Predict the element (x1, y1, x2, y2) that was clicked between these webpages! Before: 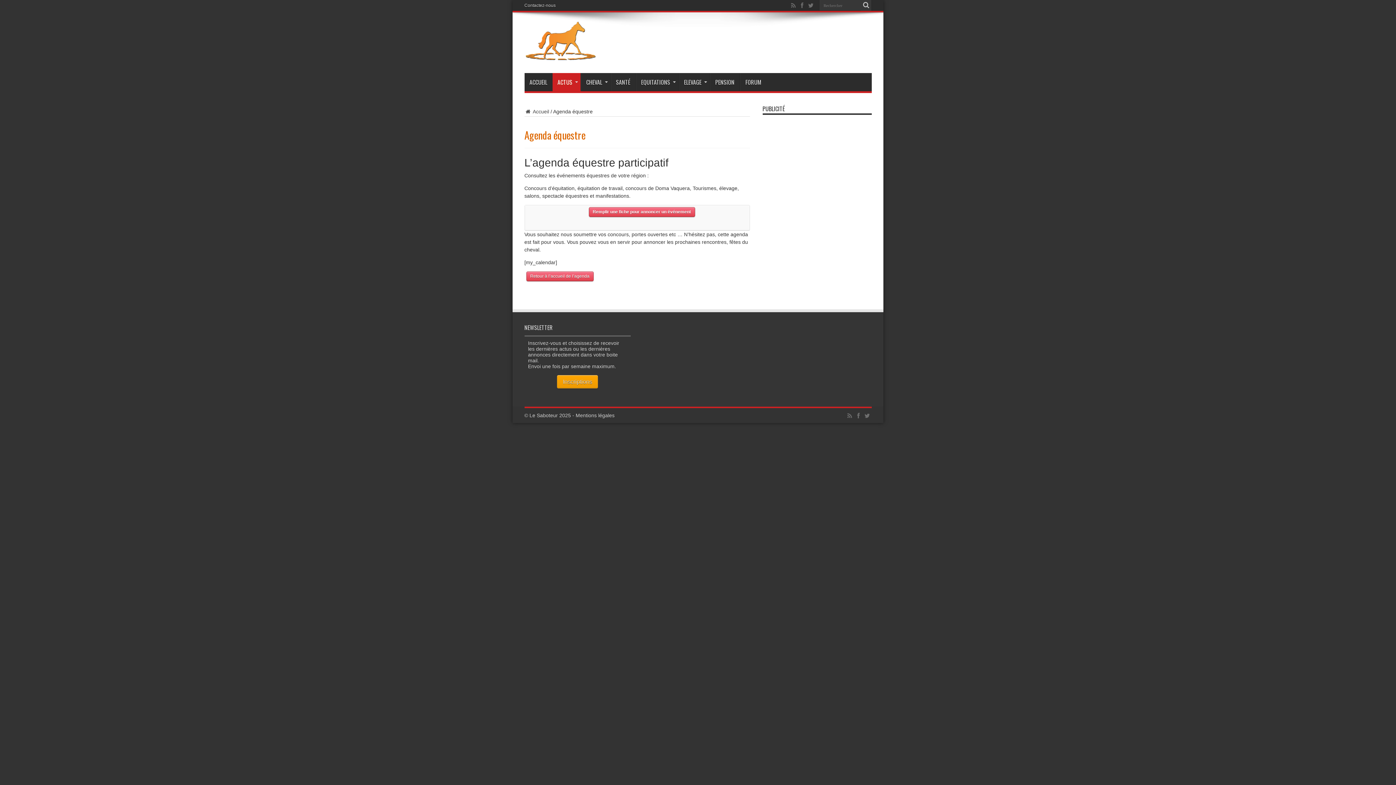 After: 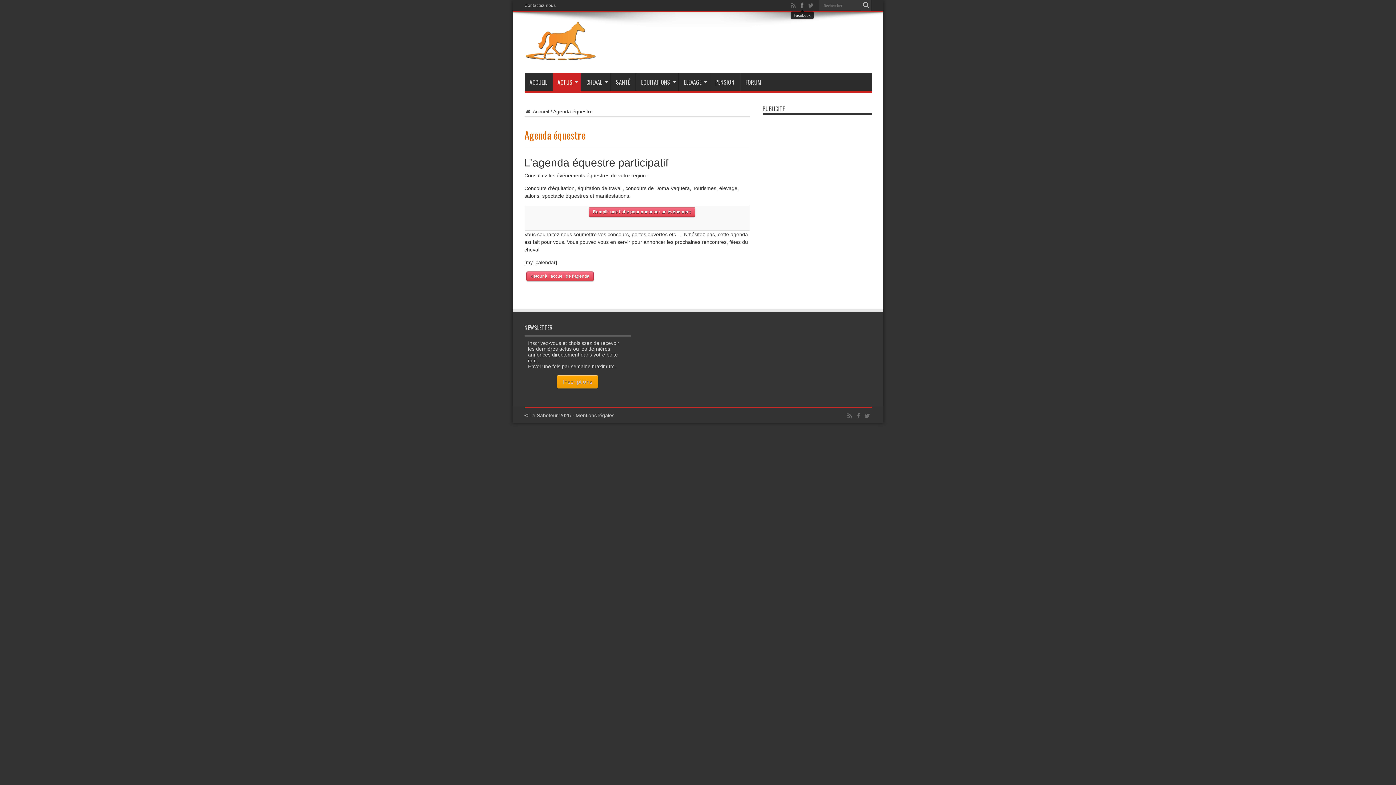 Action: bbox: (798, 1, 806, 9)